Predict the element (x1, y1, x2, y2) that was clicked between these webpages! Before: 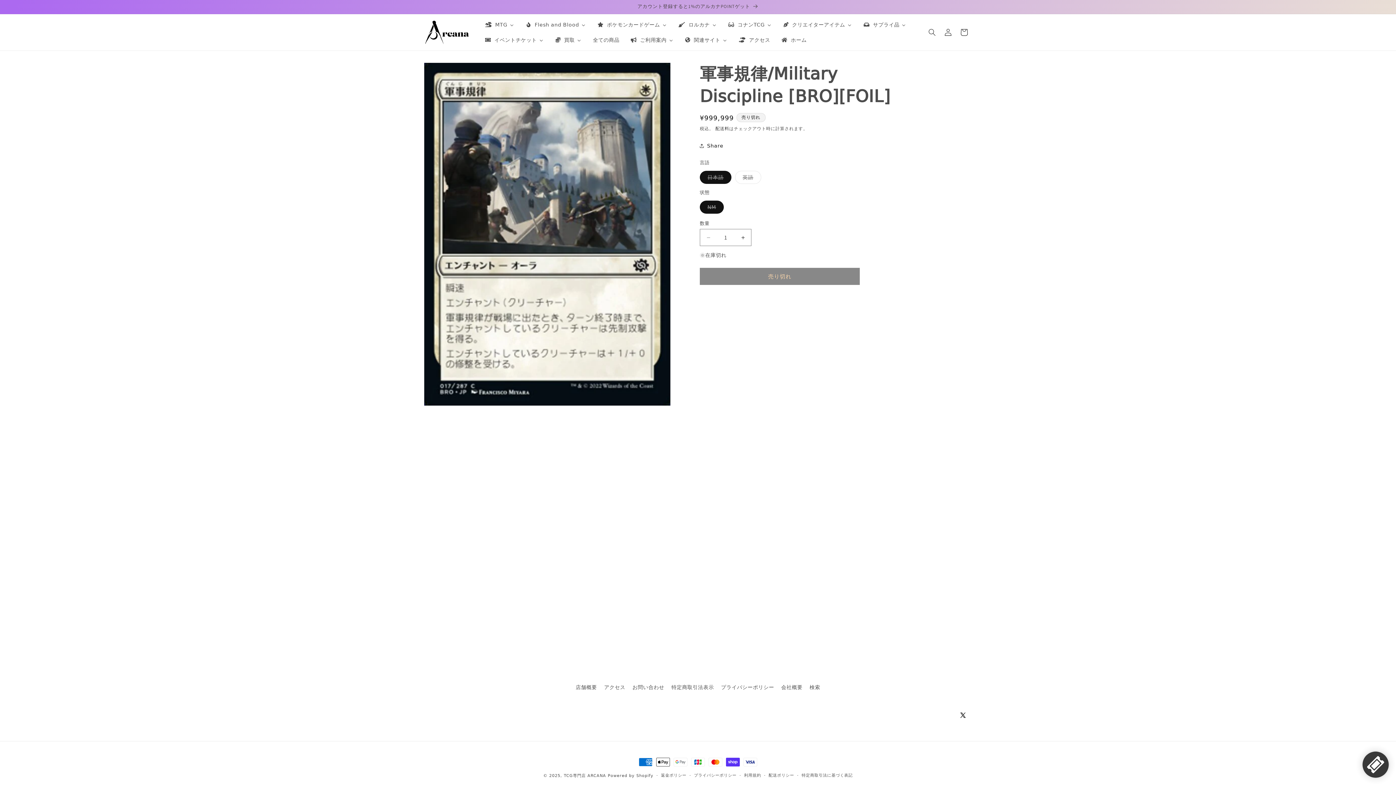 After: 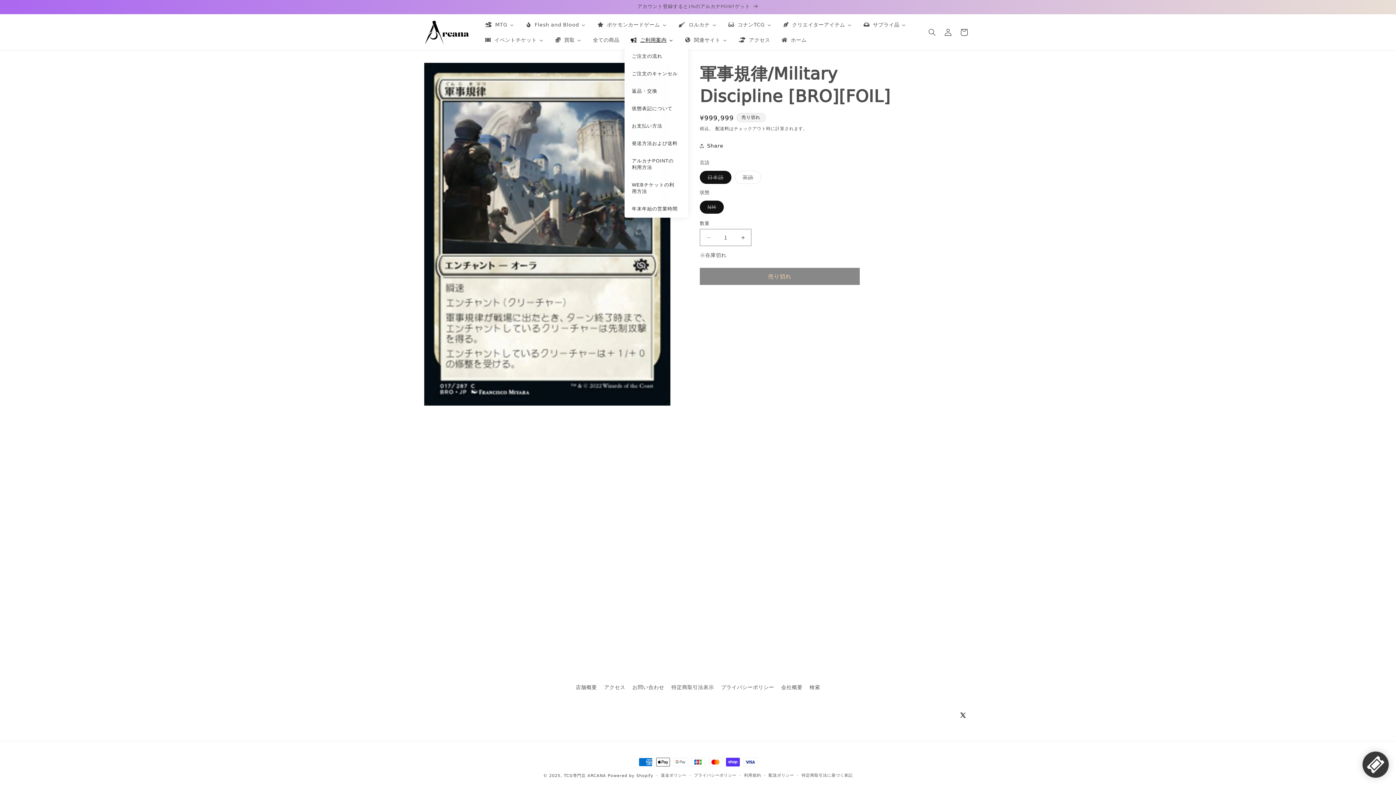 Action: label: ご利用案内 bbox: (624, 32, 679, 47)